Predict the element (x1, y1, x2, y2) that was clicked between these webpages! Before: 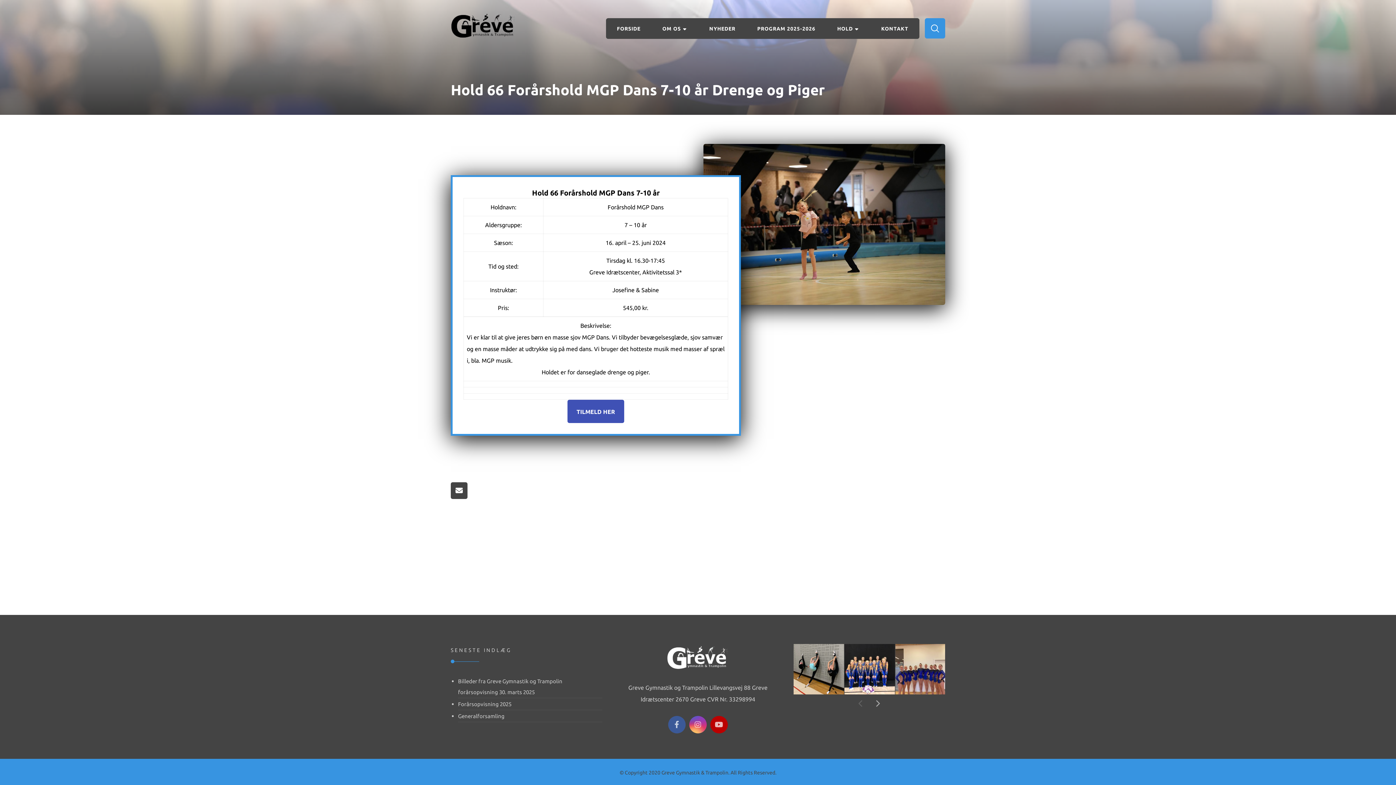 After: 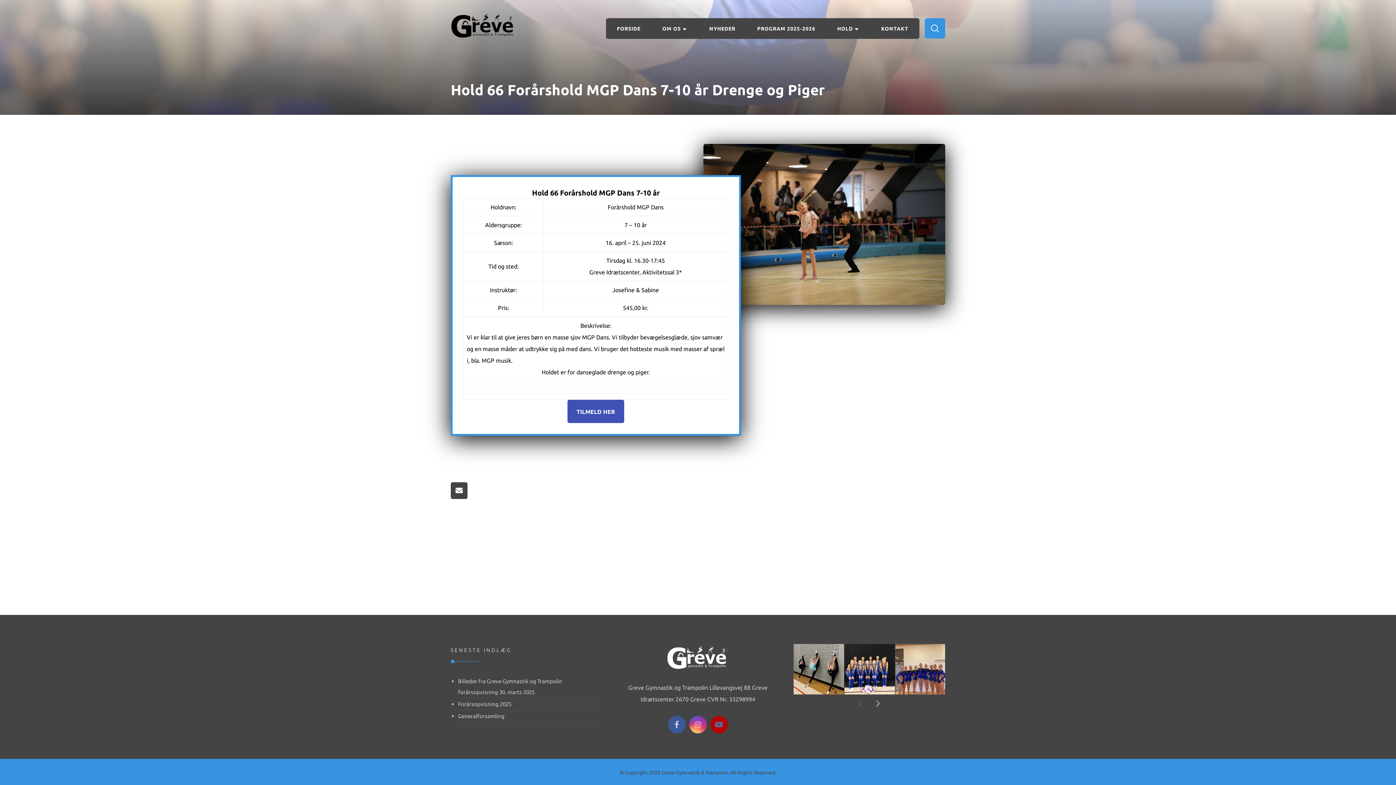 Action: label: YouTube bbox: (710, 716, 727, 733)